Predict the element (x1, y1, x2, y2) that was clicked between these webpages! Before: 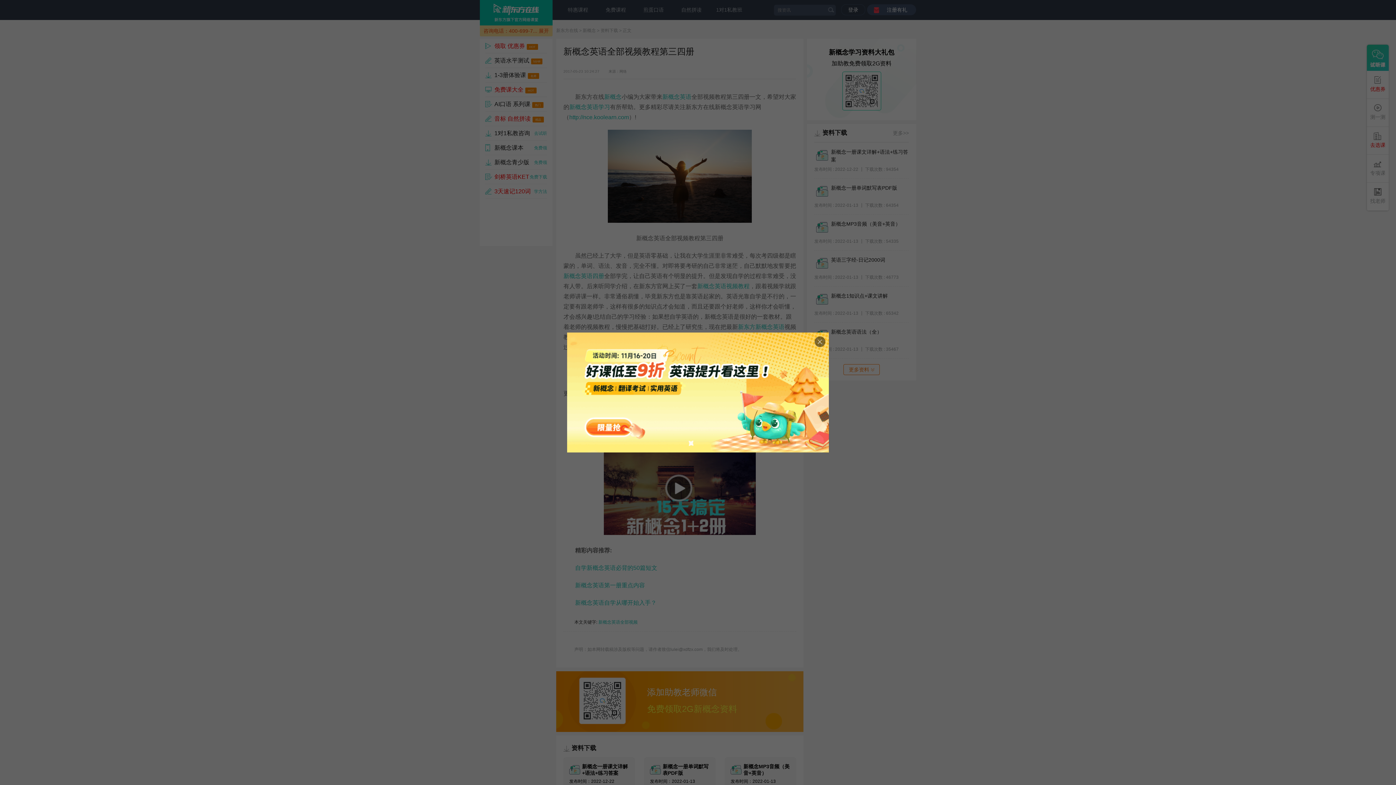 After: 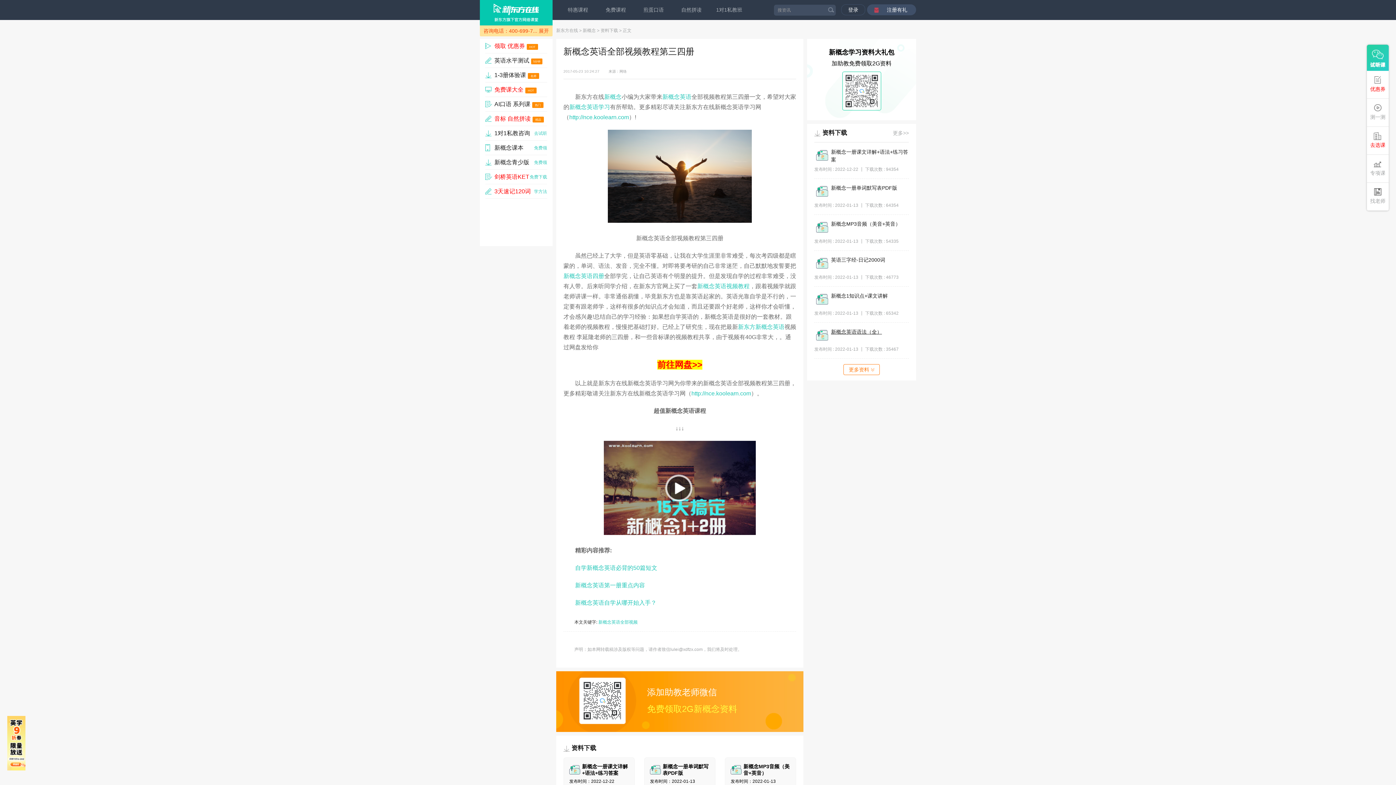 Action: bbox: (810, 332, 829, 350)